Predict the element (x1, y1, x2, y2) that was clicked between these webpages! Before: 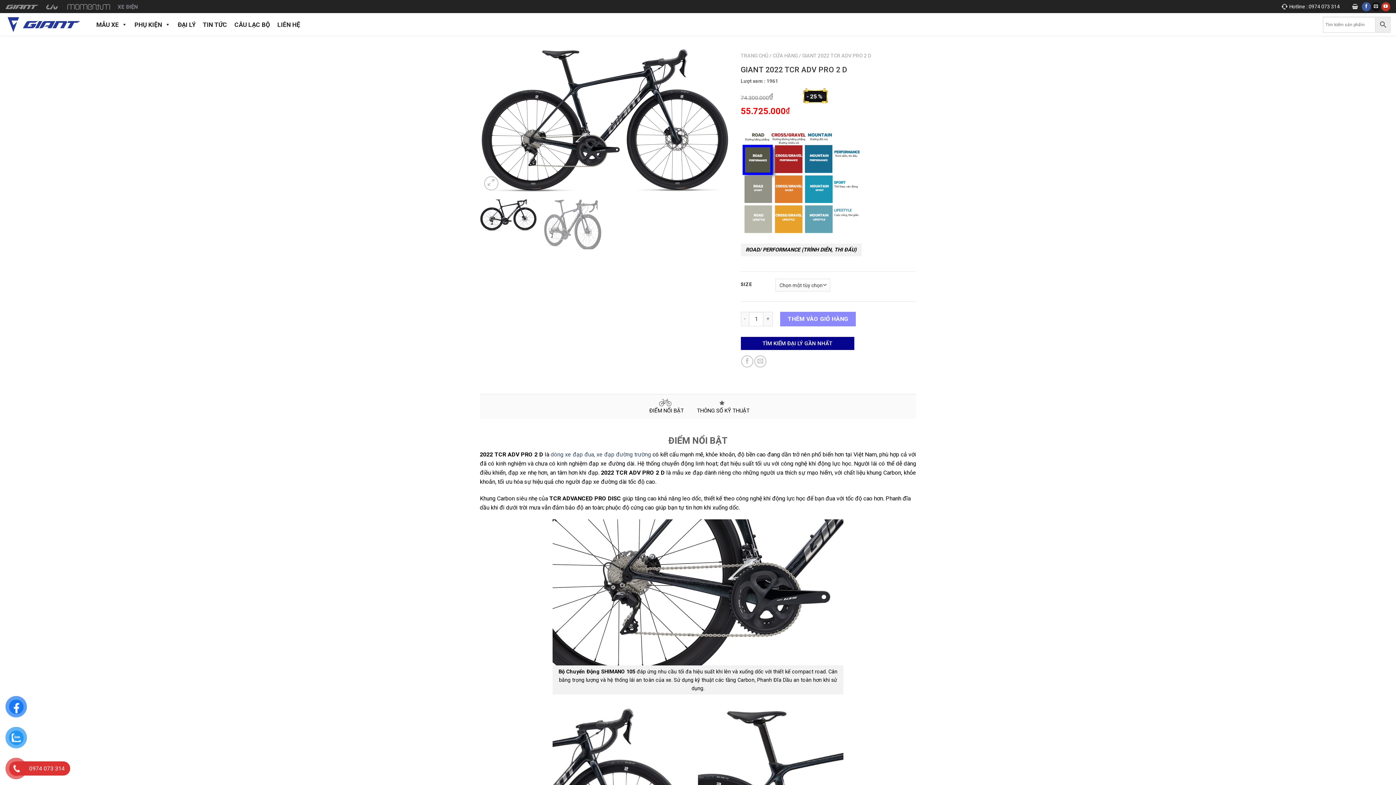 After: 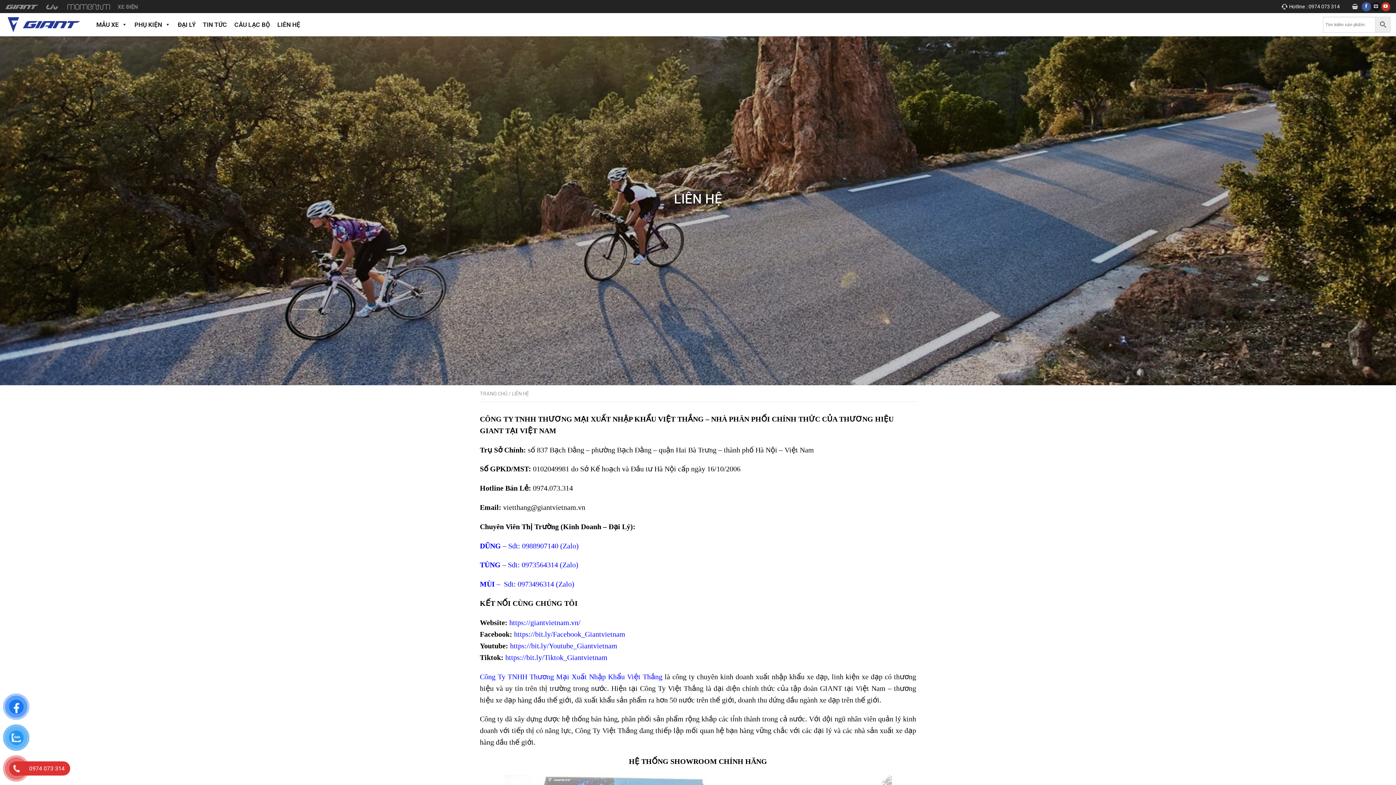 Action: label: LIÊN HỆ bbox: (273, 17, 304, 31)